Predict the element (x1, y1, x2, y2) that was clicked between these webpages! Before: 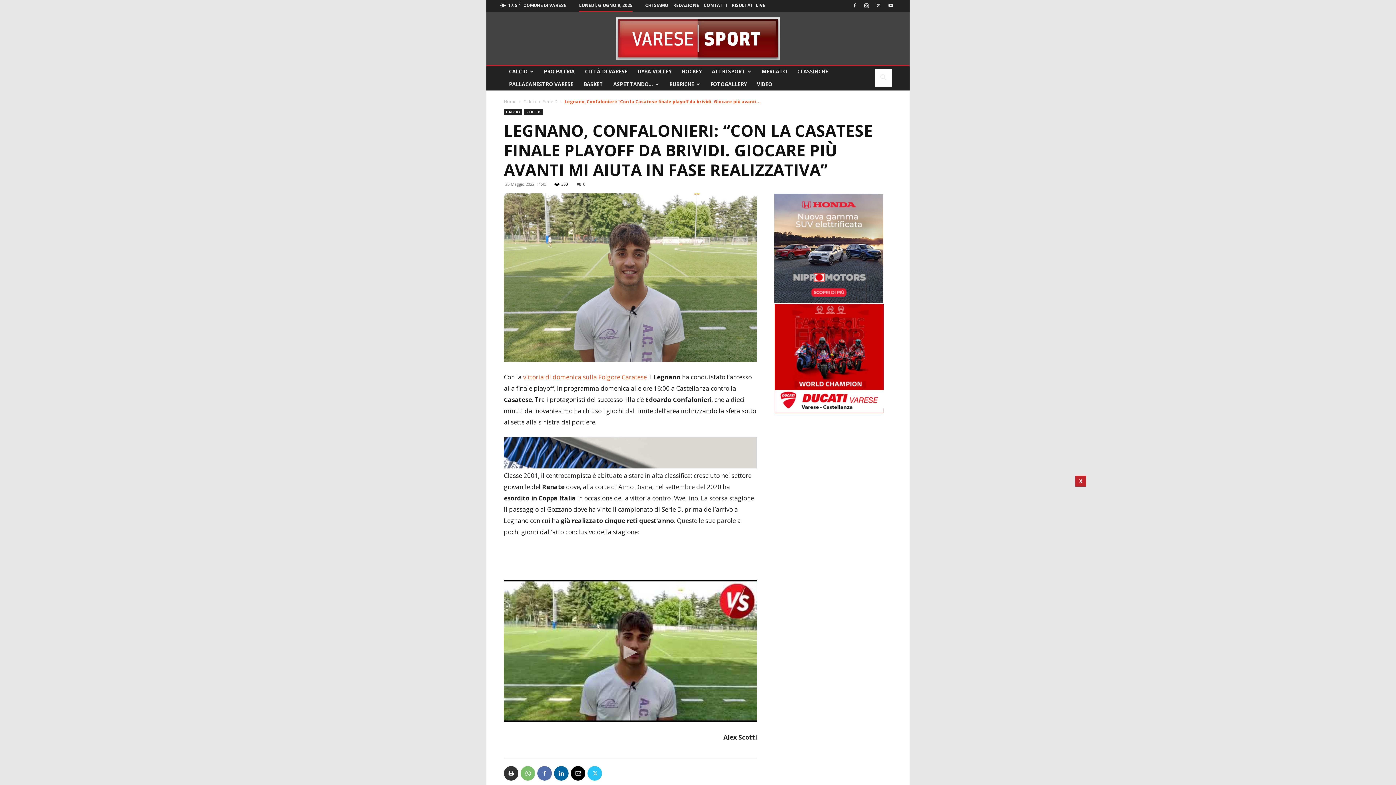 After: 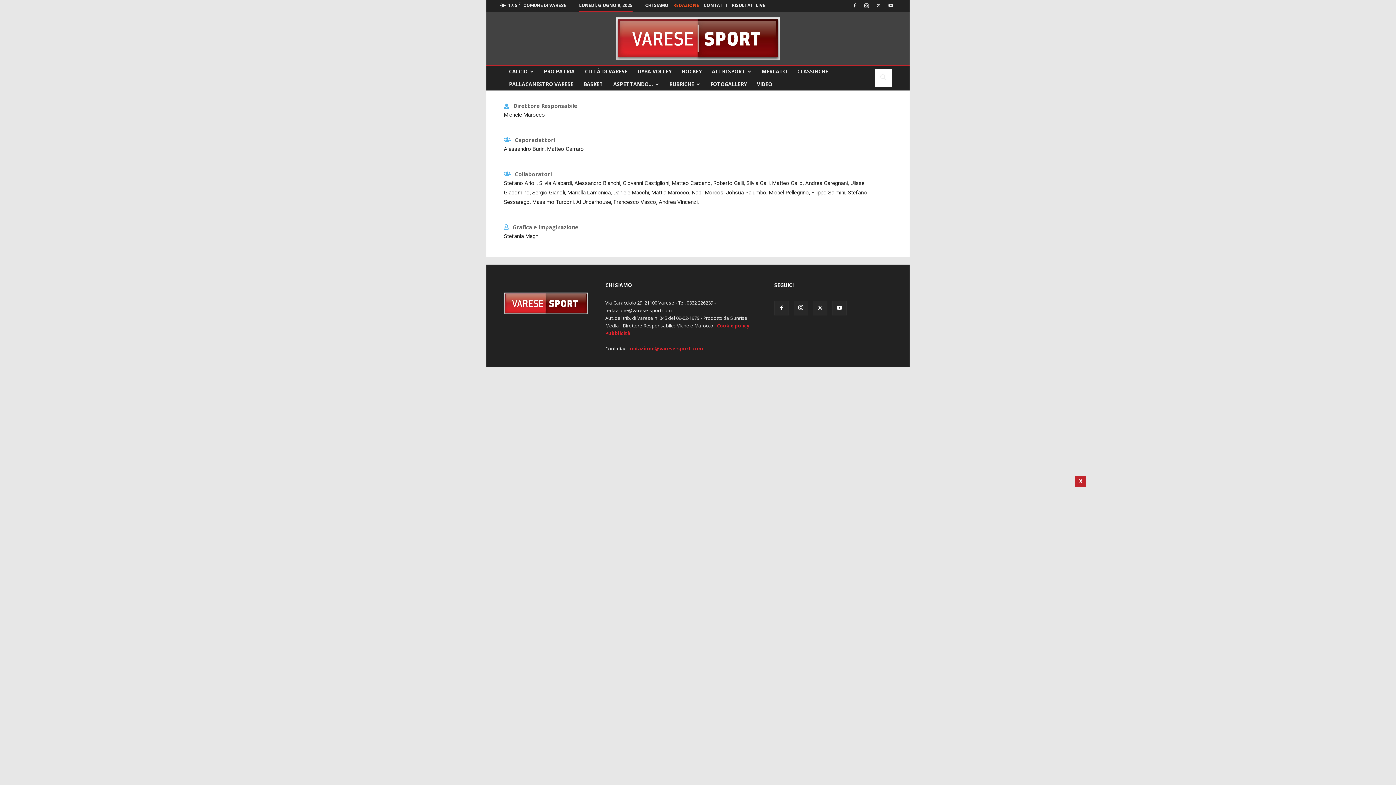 Action: bbox: (673, 2, 699, 8) label: REDAZIONE